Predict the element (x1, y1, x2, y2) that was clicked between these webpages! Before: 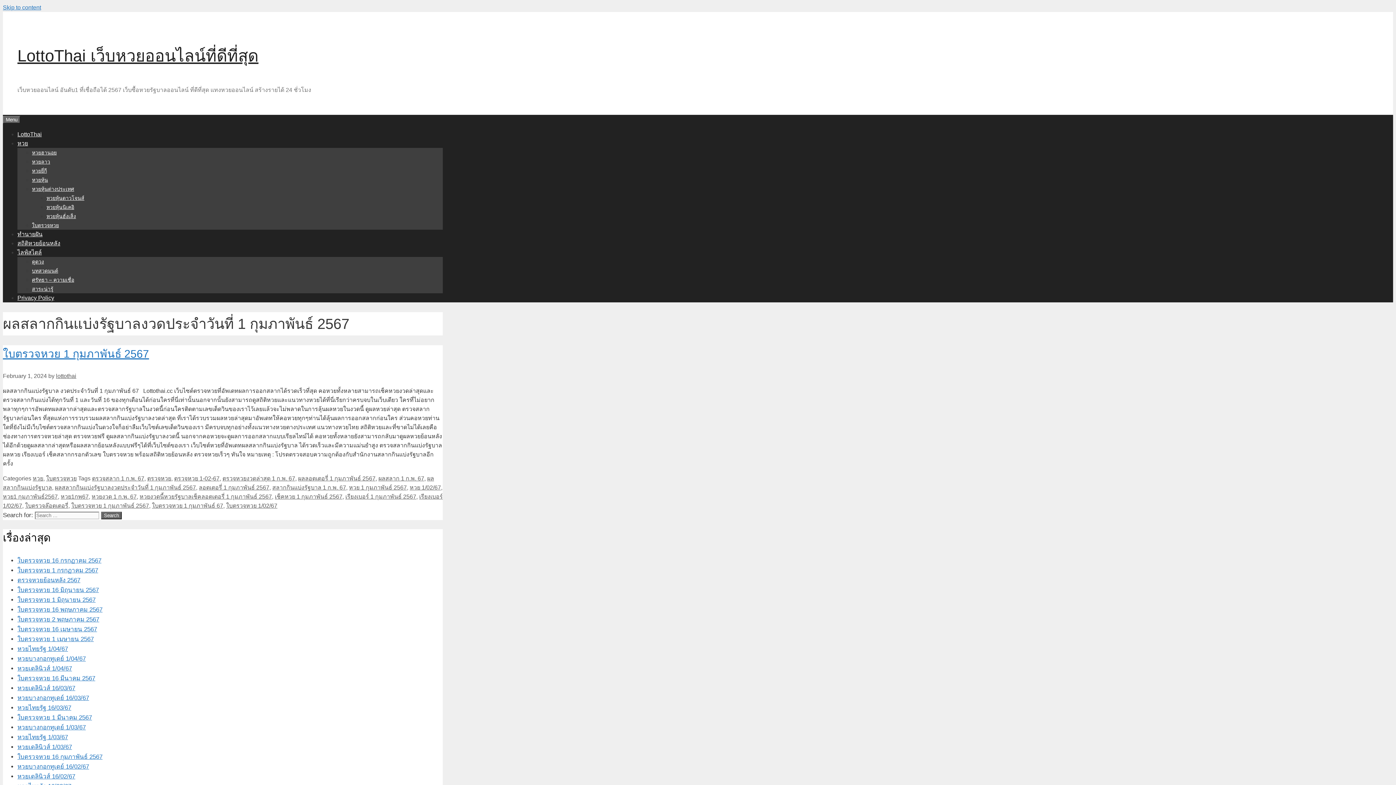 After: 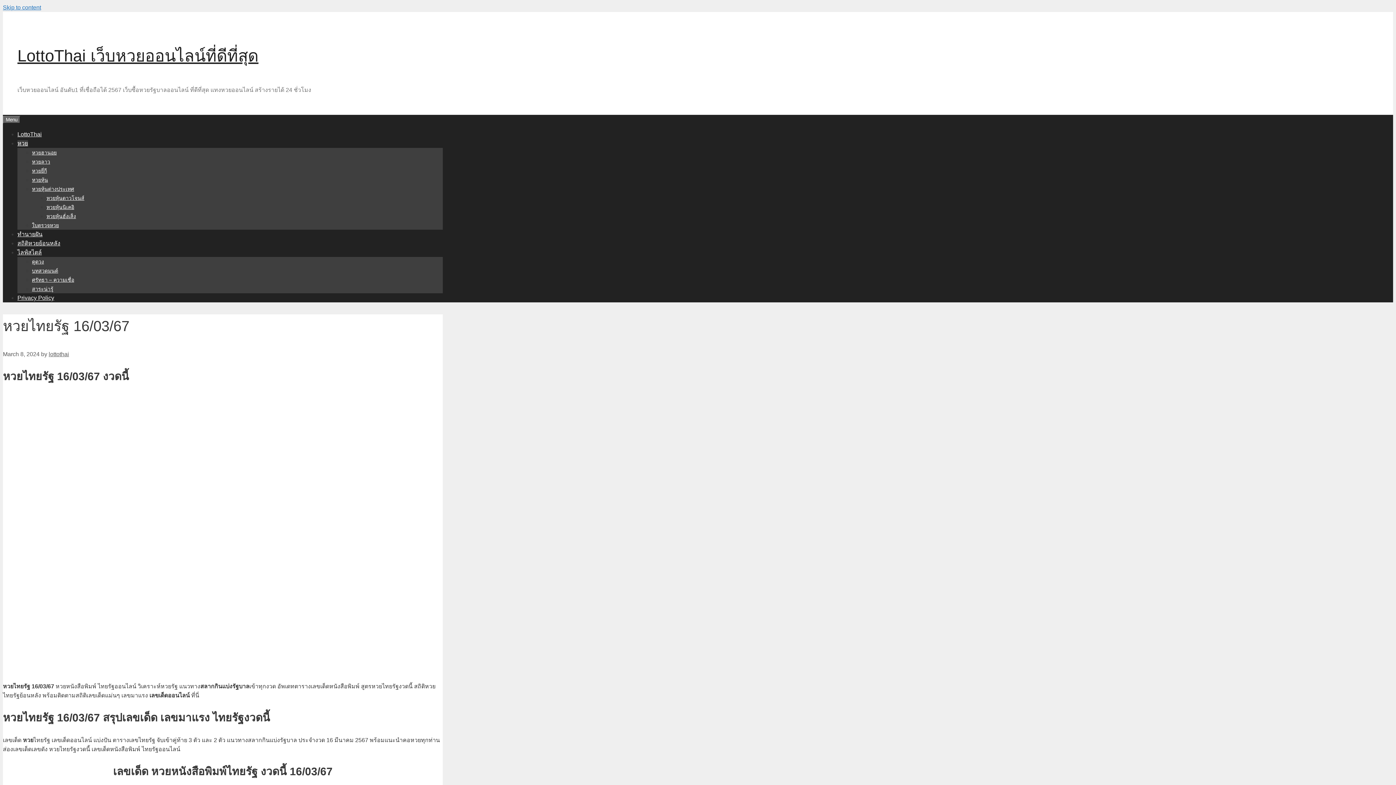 Action: label: หวยไทยรัฐ 16/03/67 bbox: (17, 704, 71, 711)